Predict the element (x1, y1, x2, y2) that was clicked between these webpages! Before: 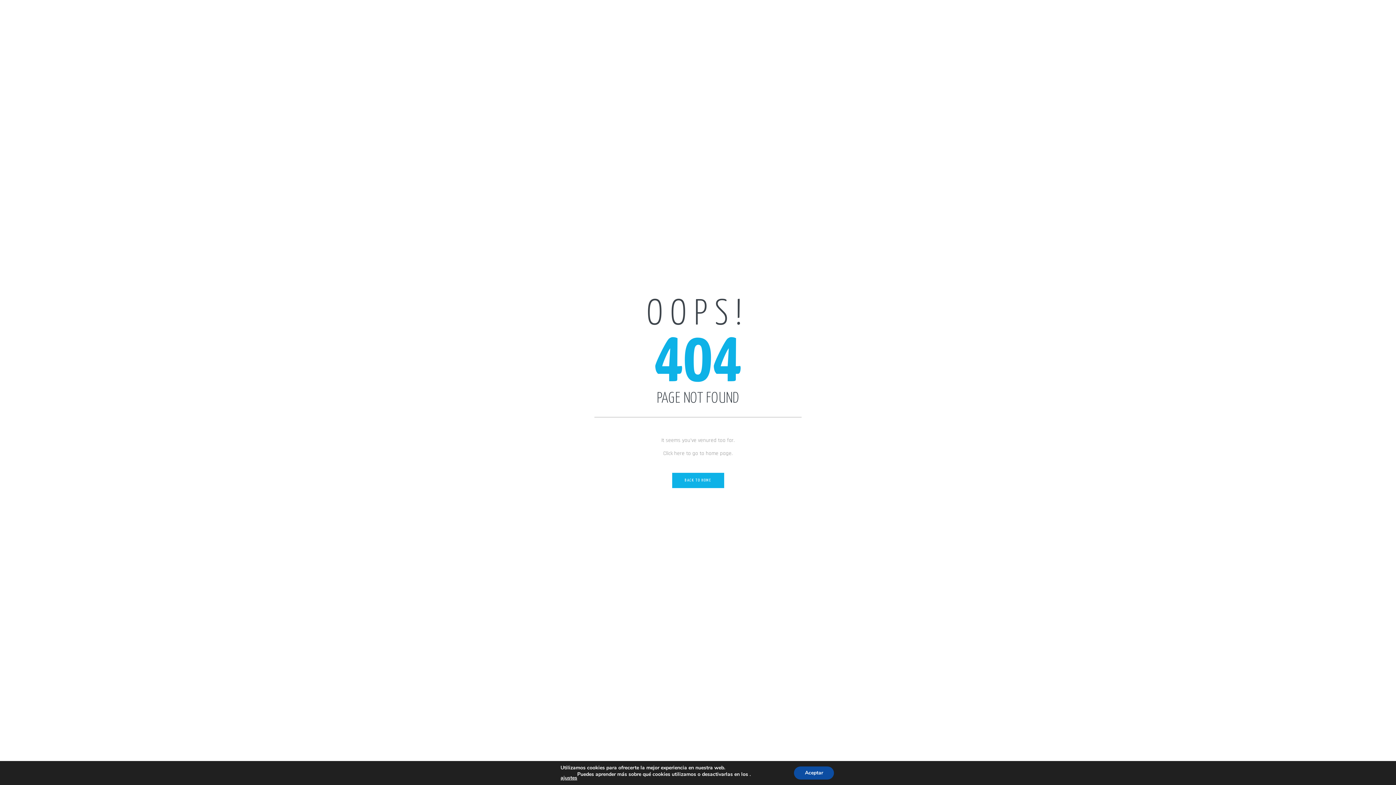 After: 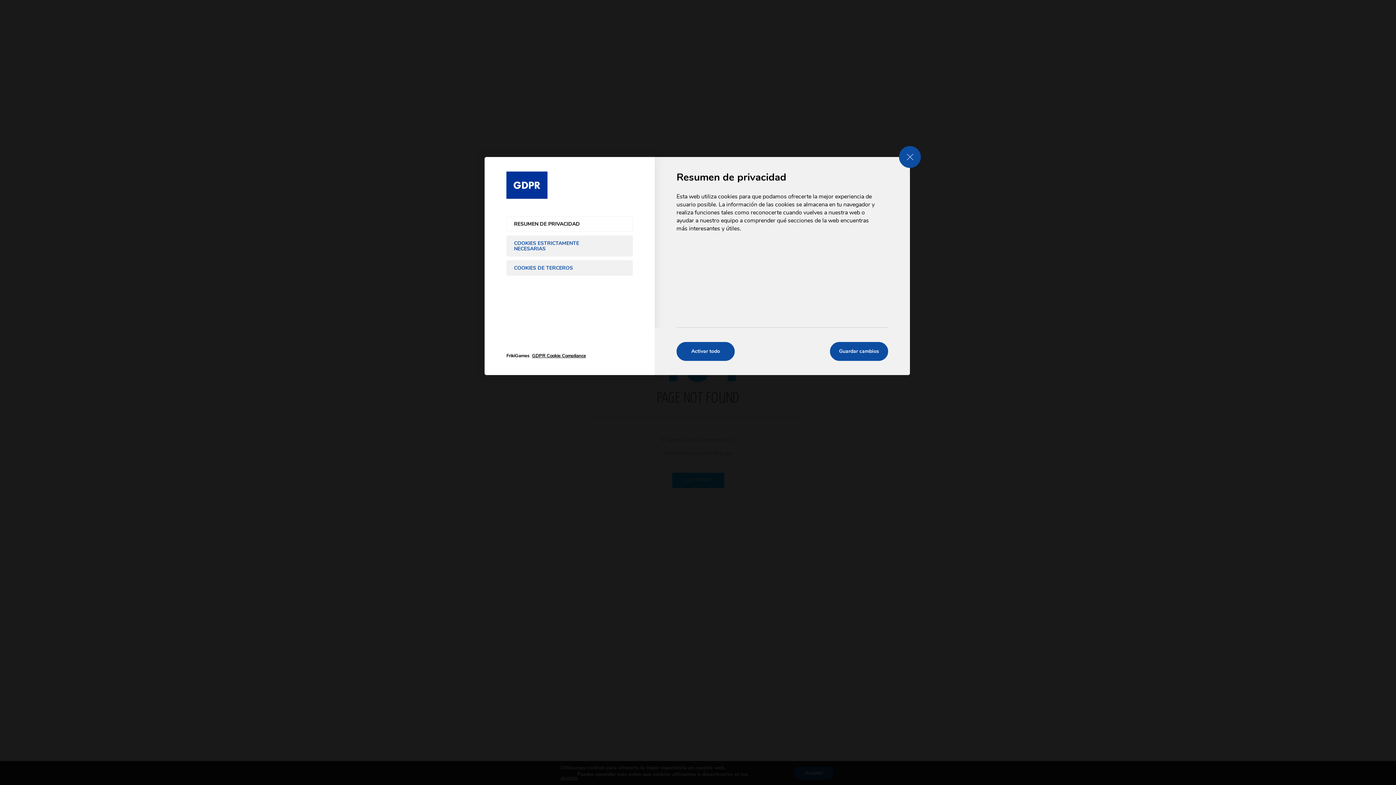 Action: label: ajustes bbox: (560, 775, 577, 781)